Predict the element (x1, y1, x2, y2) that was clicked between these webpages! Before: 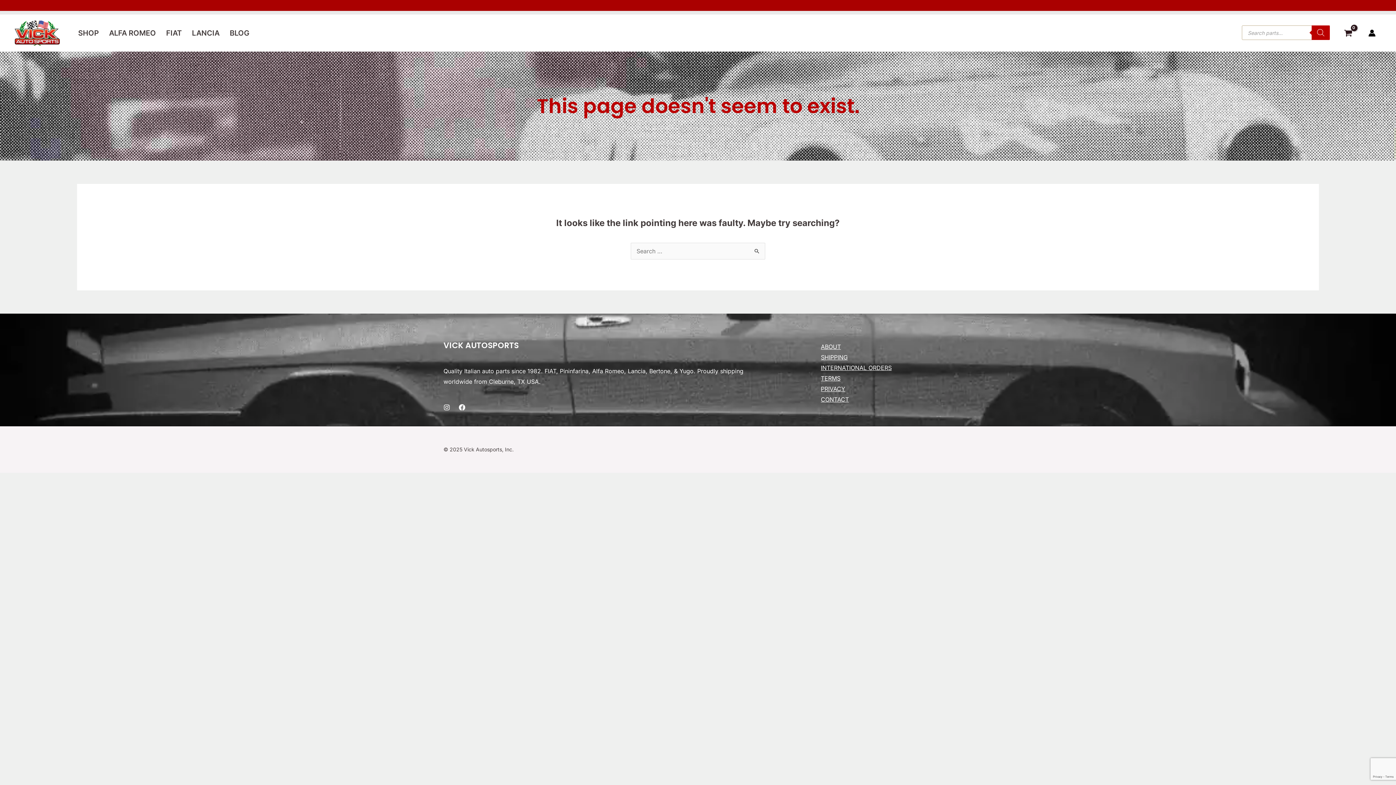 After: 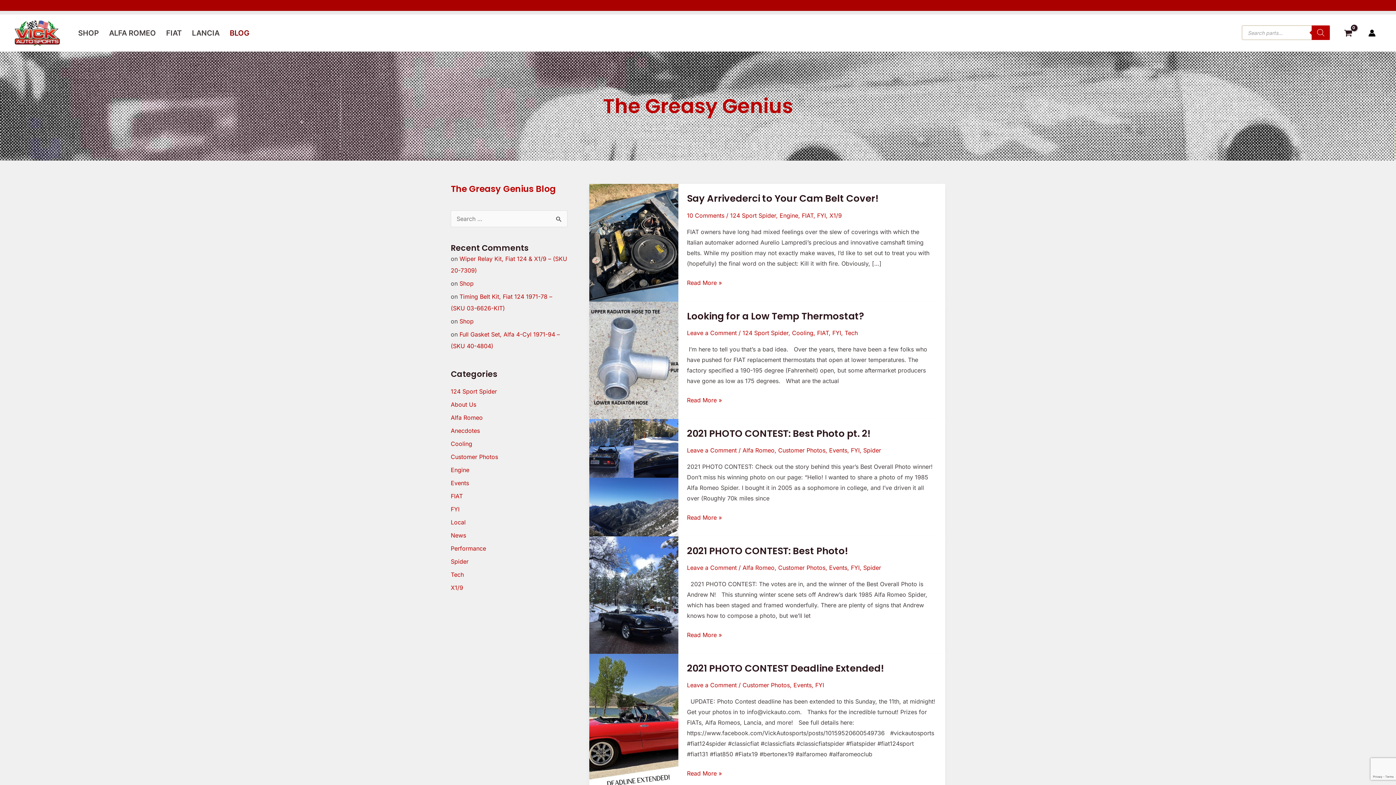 Action: bbox: (224, 17, 254, 49) label: BLOG